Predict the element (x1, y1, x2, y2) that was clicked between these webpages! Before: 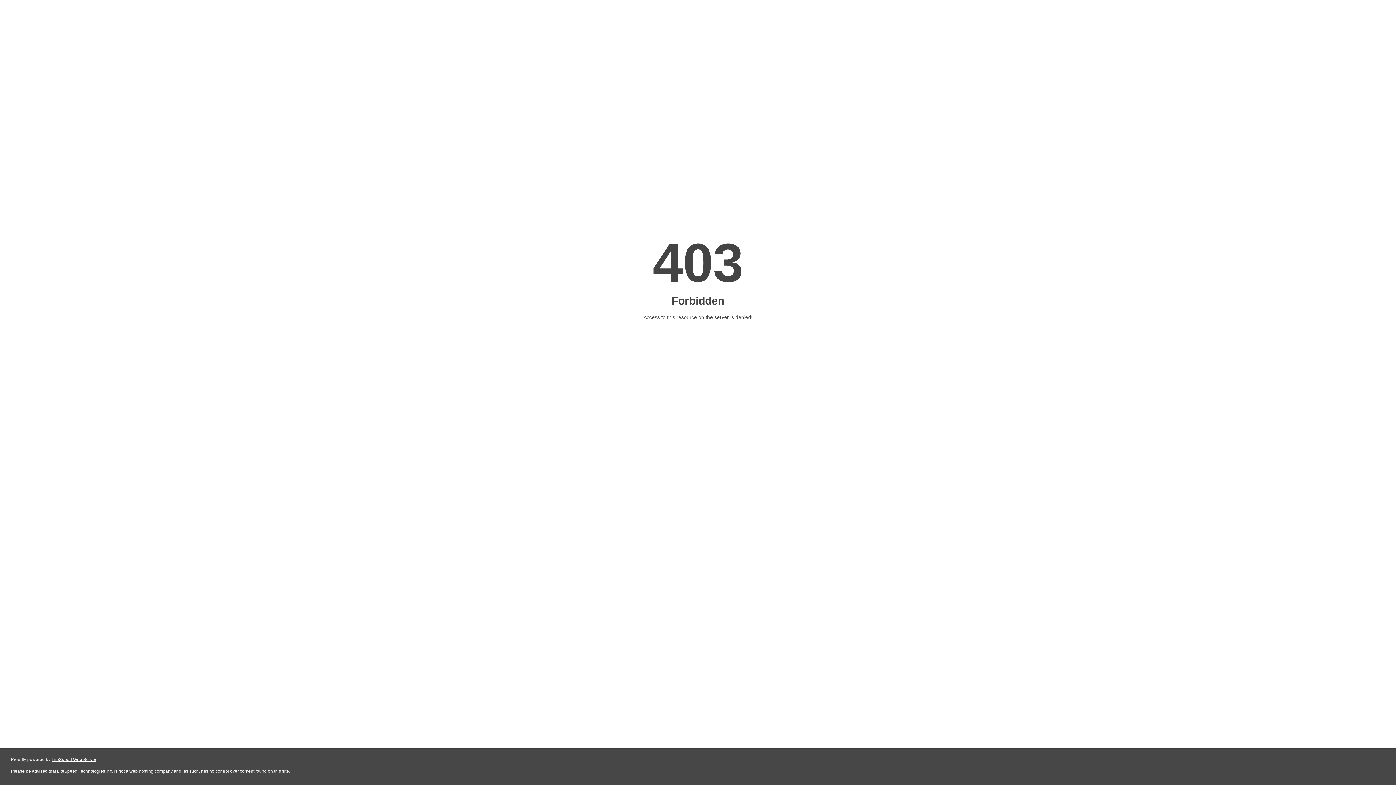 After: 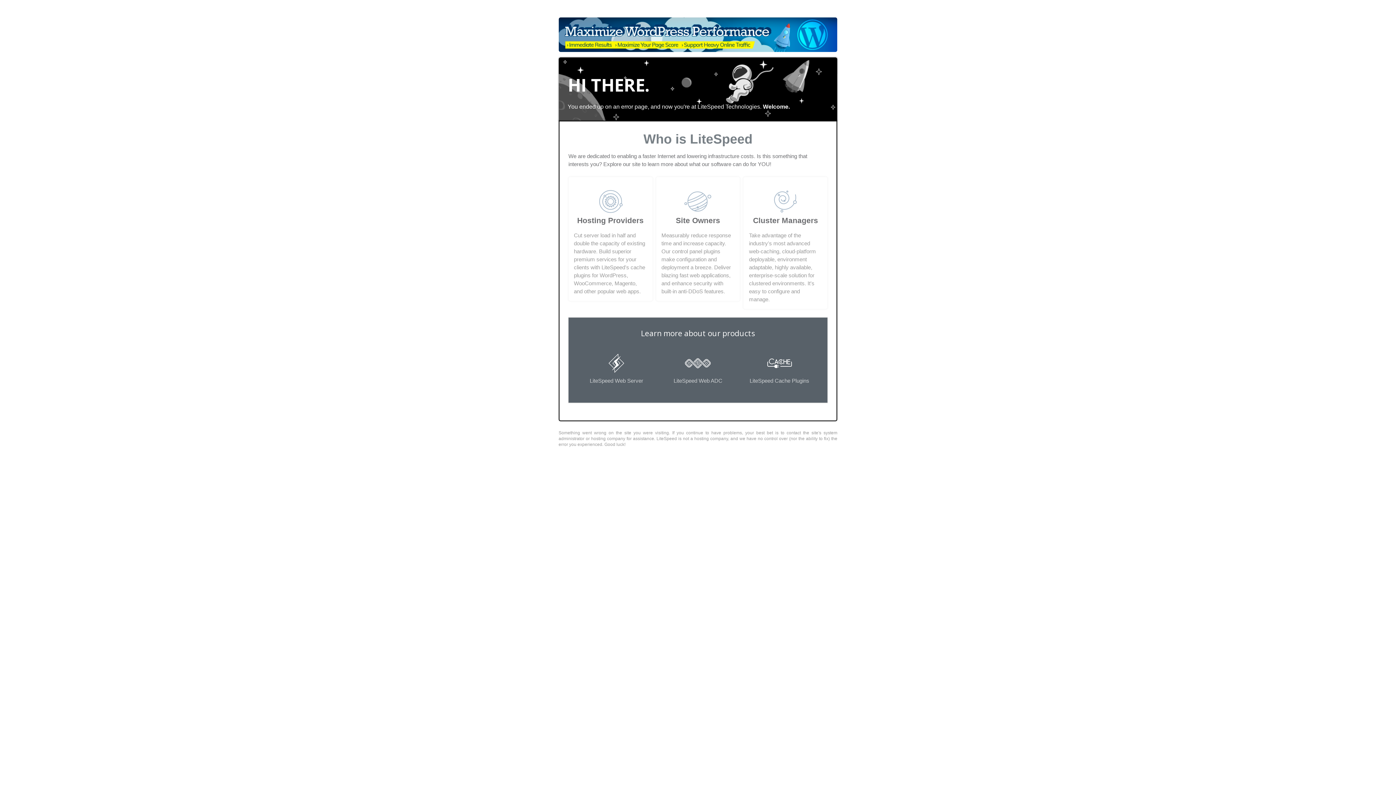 Action: label: LiteSpeed Web Server bbox: (51, 757, 96, 762)